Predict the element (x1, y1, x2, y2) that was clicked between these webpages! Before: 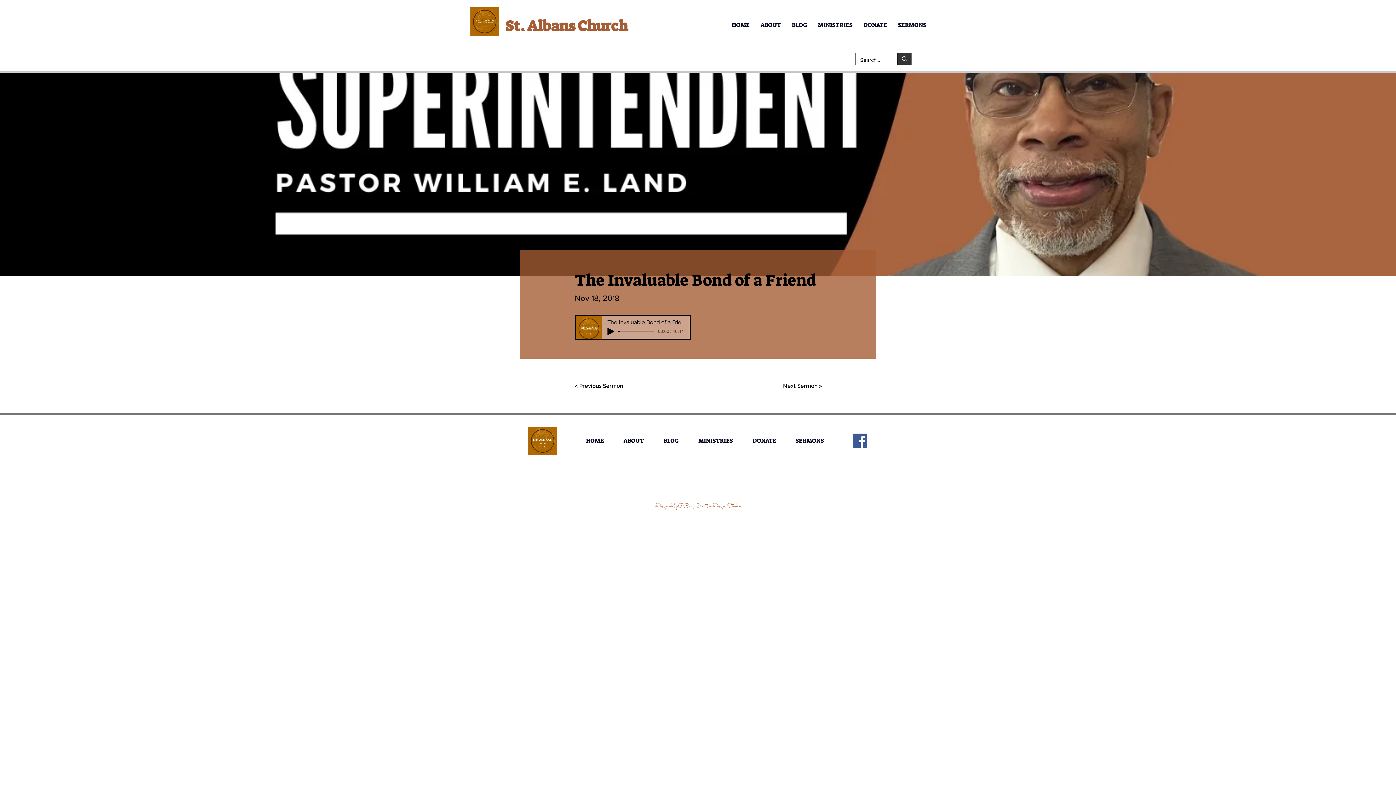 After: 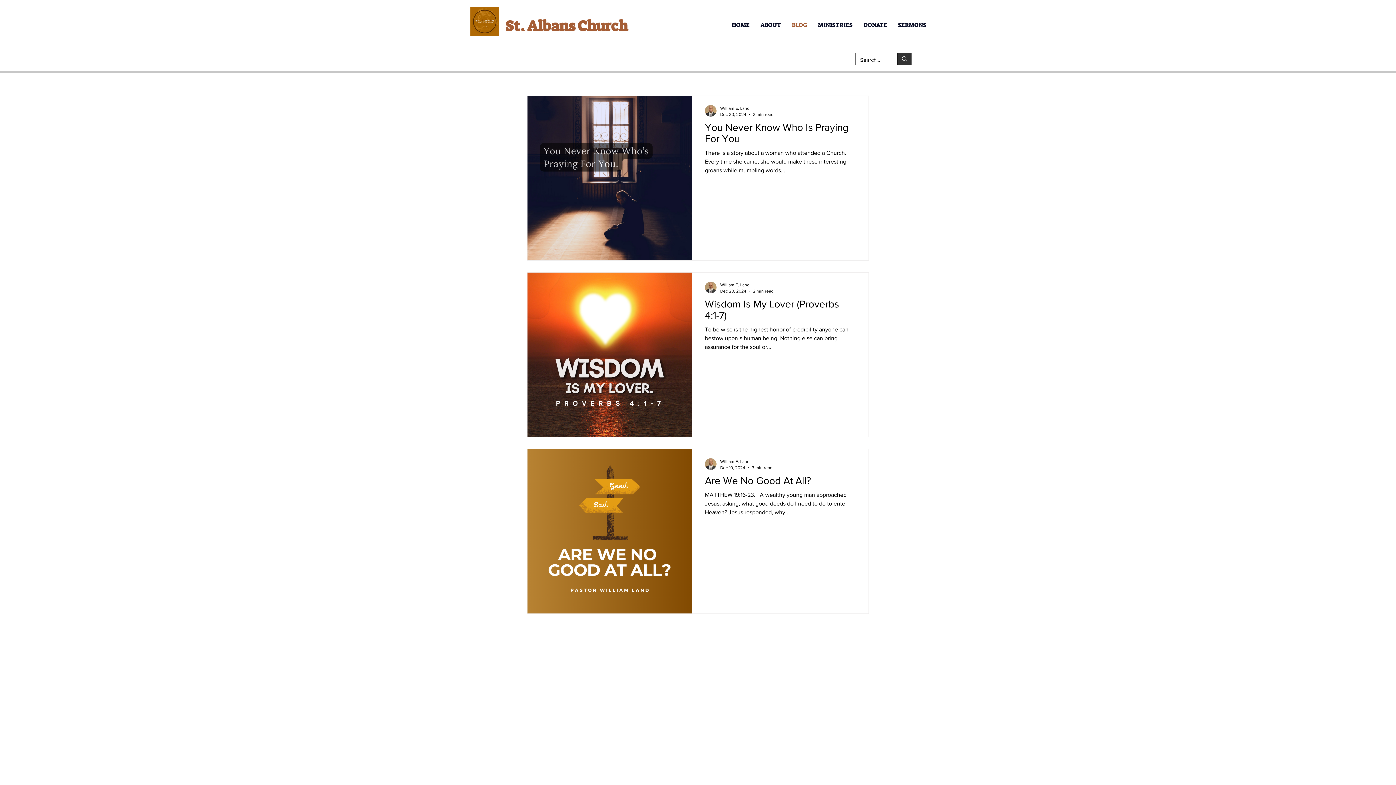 Action: label: BLOG bbox: (786, 16, 812, 34)